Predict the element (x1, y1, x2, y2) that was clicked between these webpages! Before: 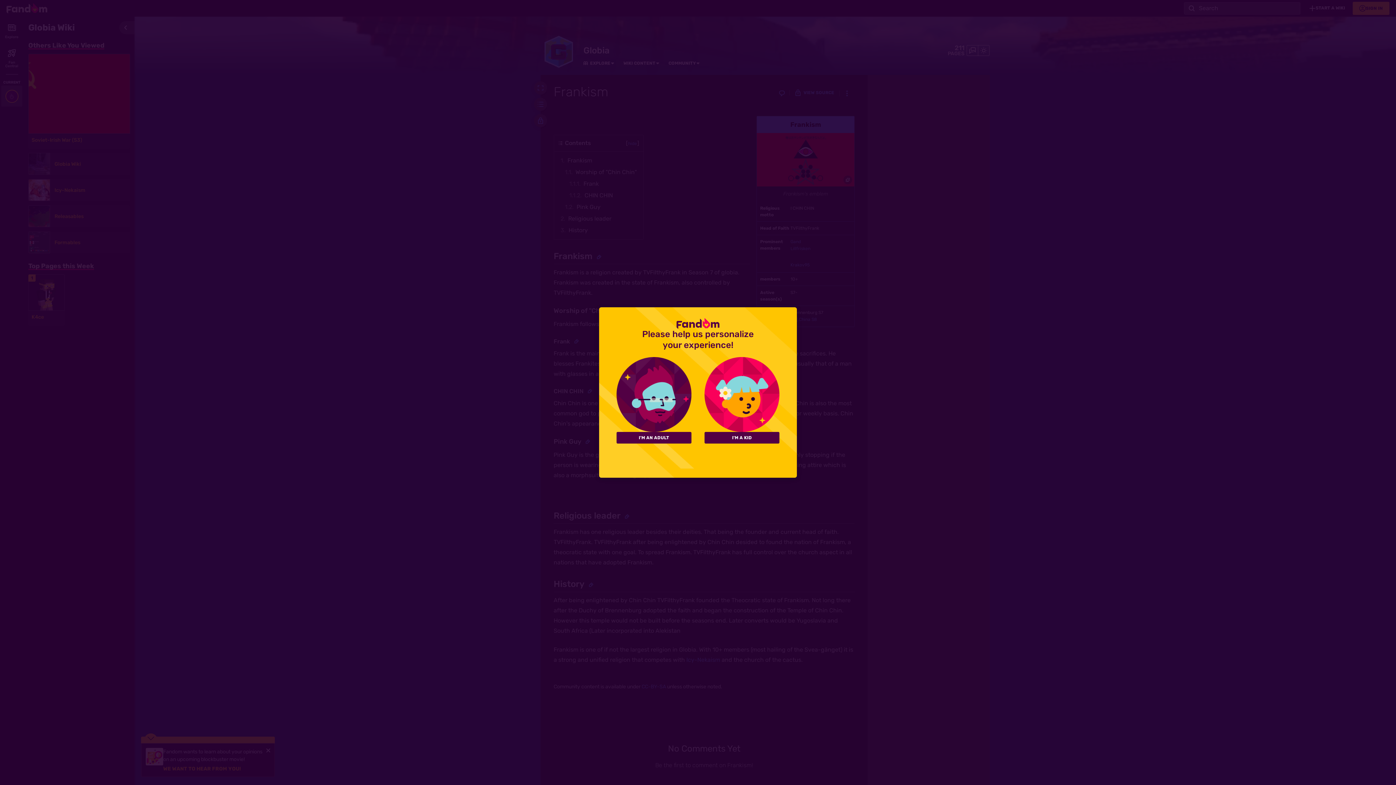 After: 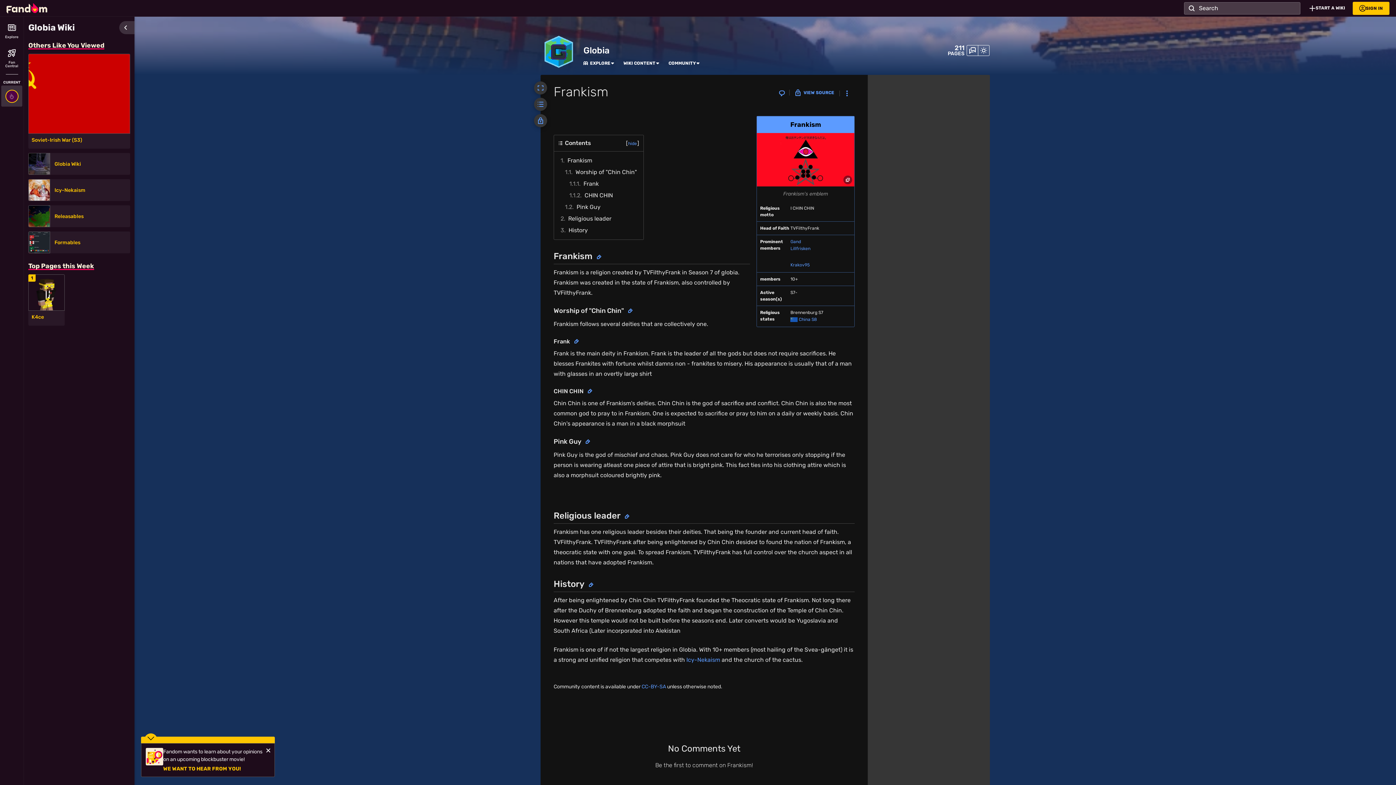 Action: bbox: (704, 432, 779, 443) label: I'M A KID